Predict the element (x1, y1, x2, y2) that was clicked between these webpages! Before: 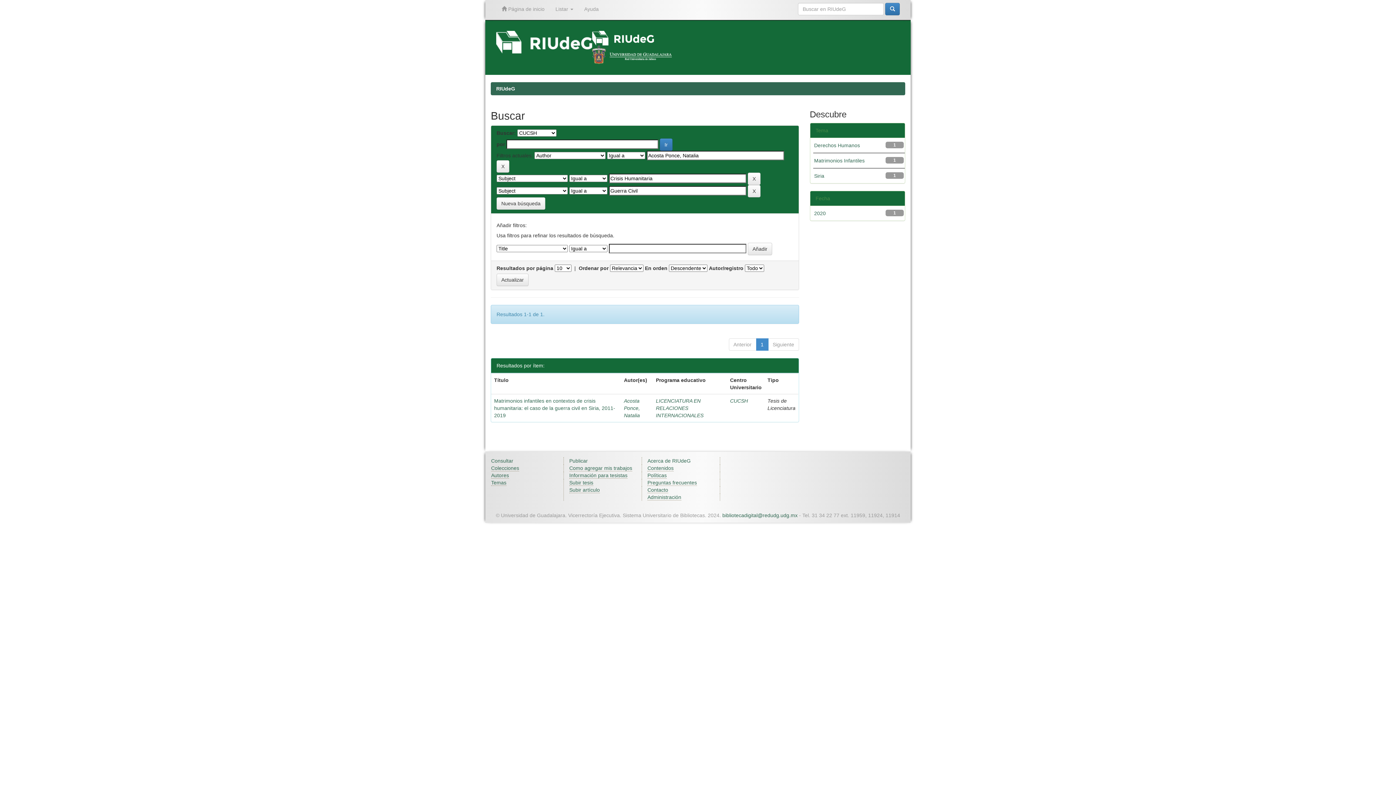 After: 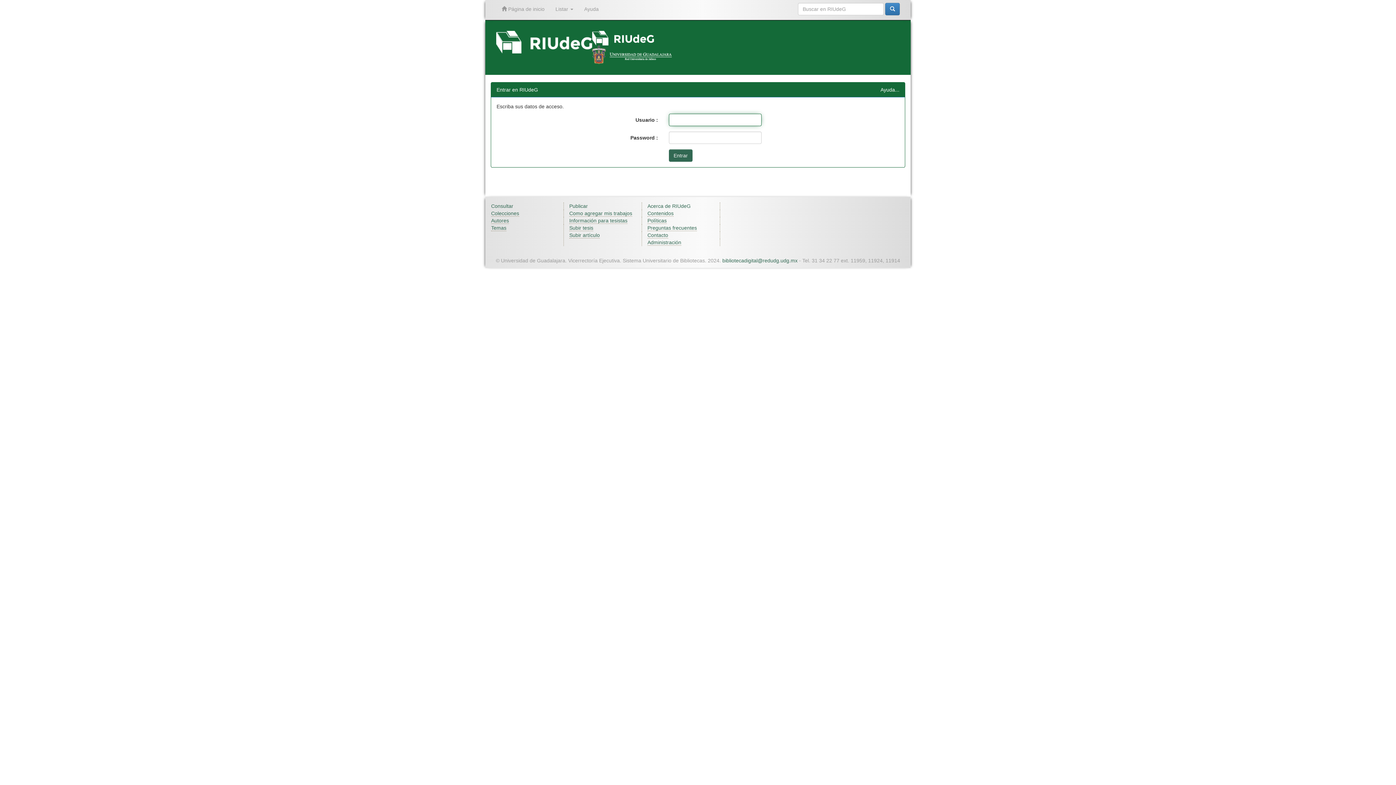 Action: label: Administración bbox: (647, 494, 681, 500)